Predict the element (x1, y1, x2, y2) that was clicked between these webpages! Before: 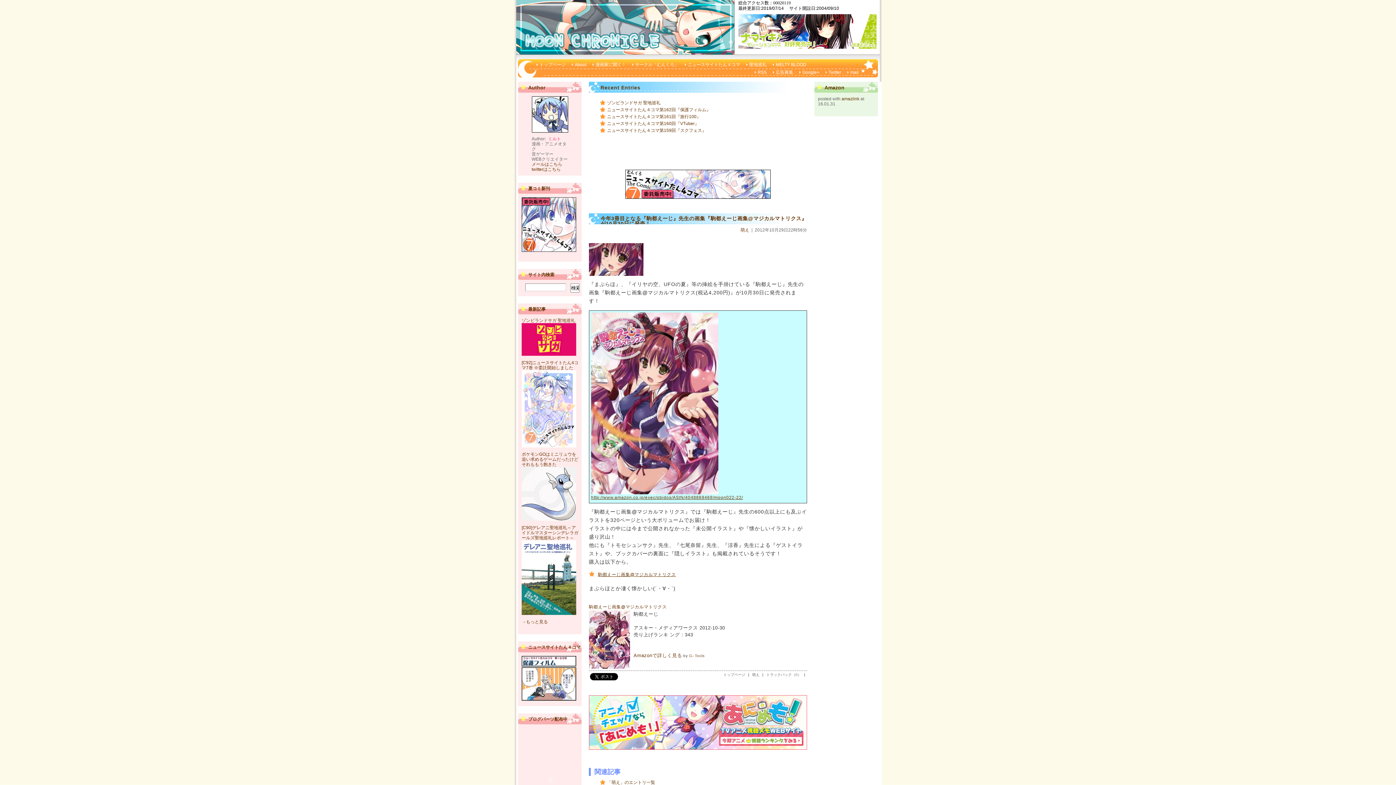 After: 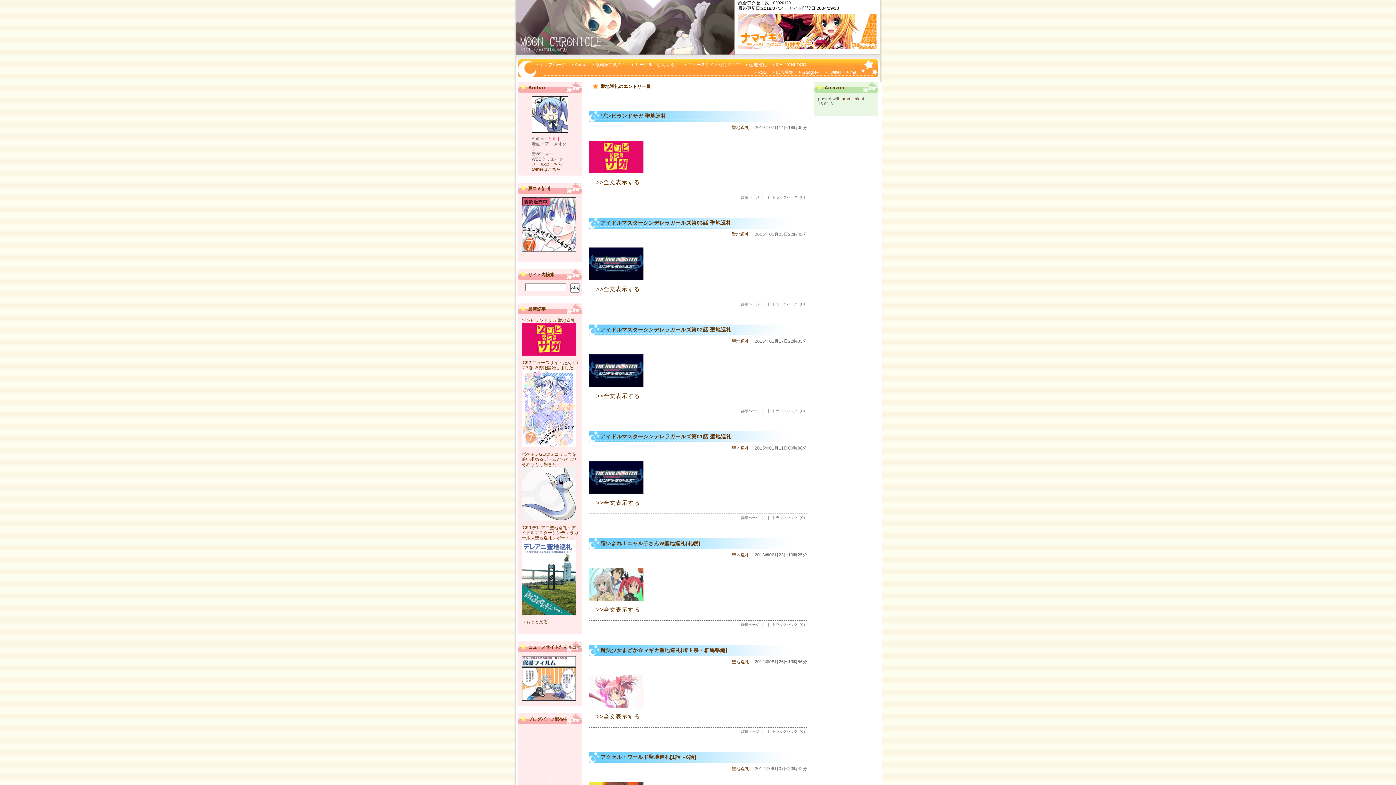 Action: bbox: (749, 62, 766, 67) label: 聖地巡礼